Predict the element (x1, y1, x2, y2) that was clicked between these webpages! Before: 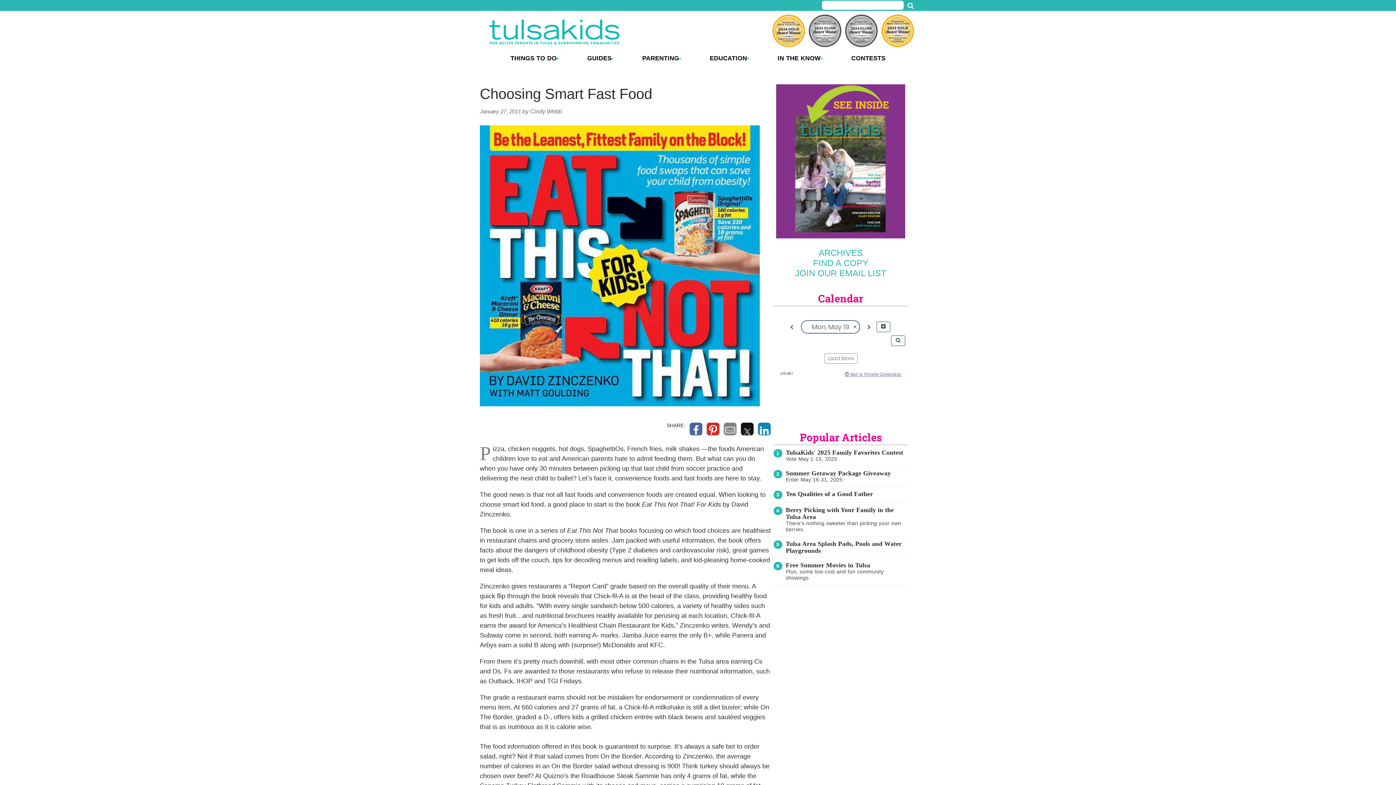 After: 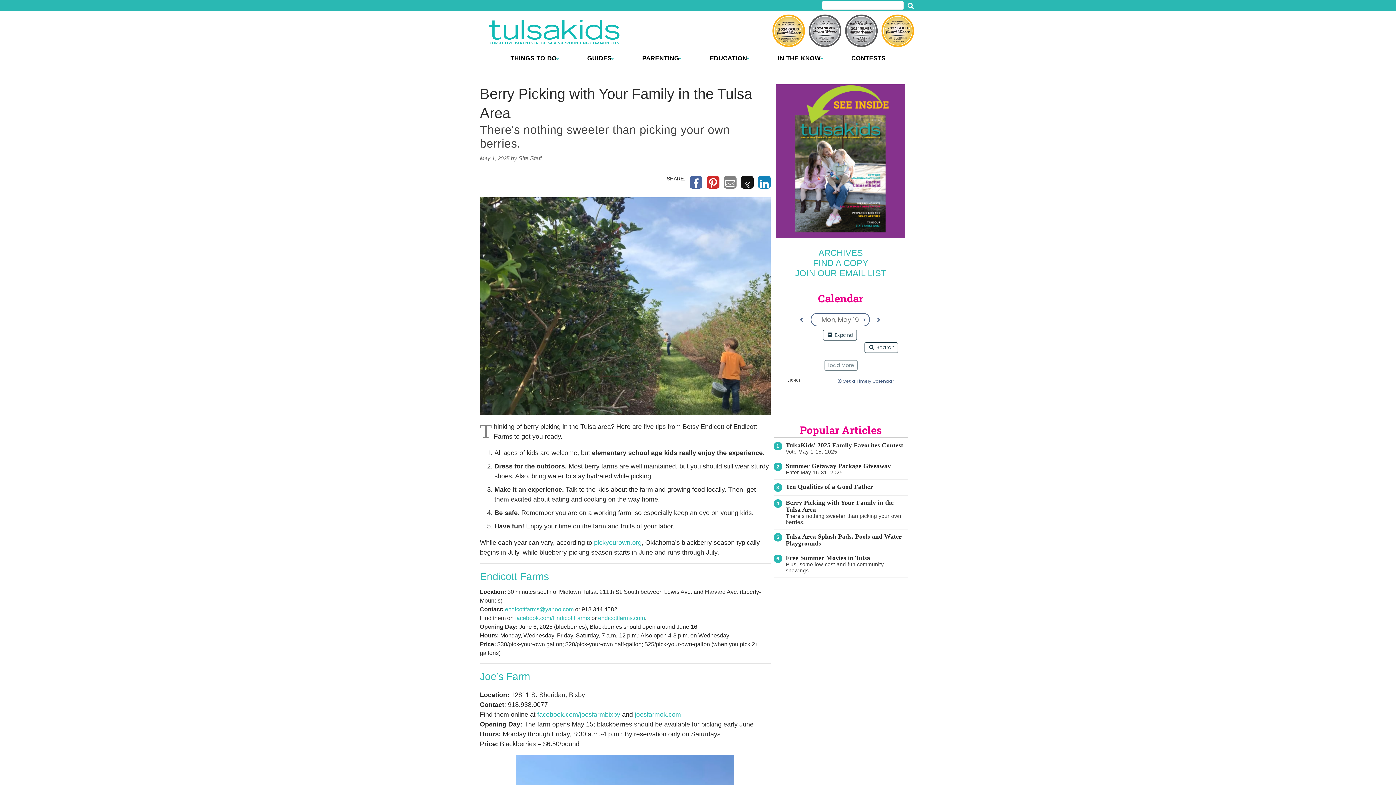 Action: bbox: (786, 506, 894, 520) label: Berry Picking with Your Family in the Tulsa Area